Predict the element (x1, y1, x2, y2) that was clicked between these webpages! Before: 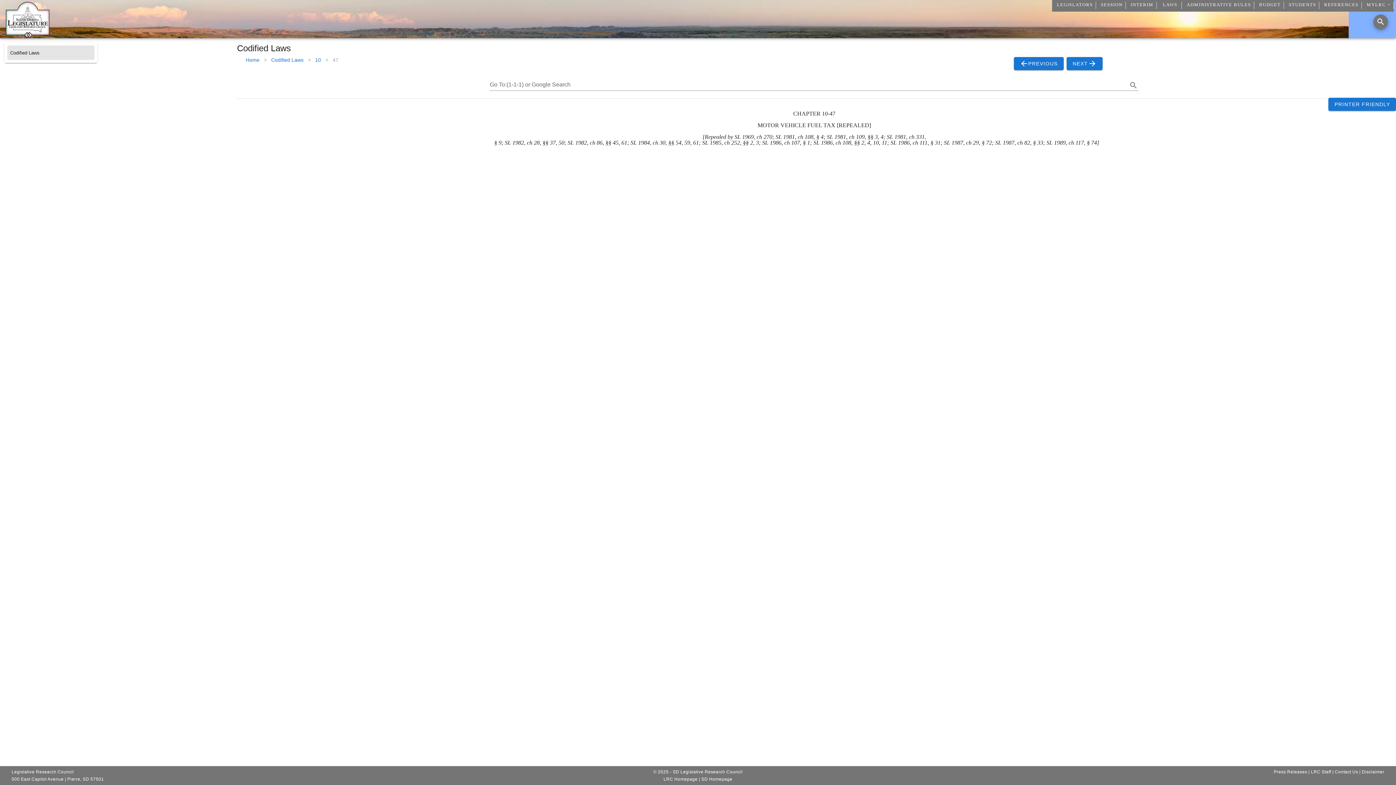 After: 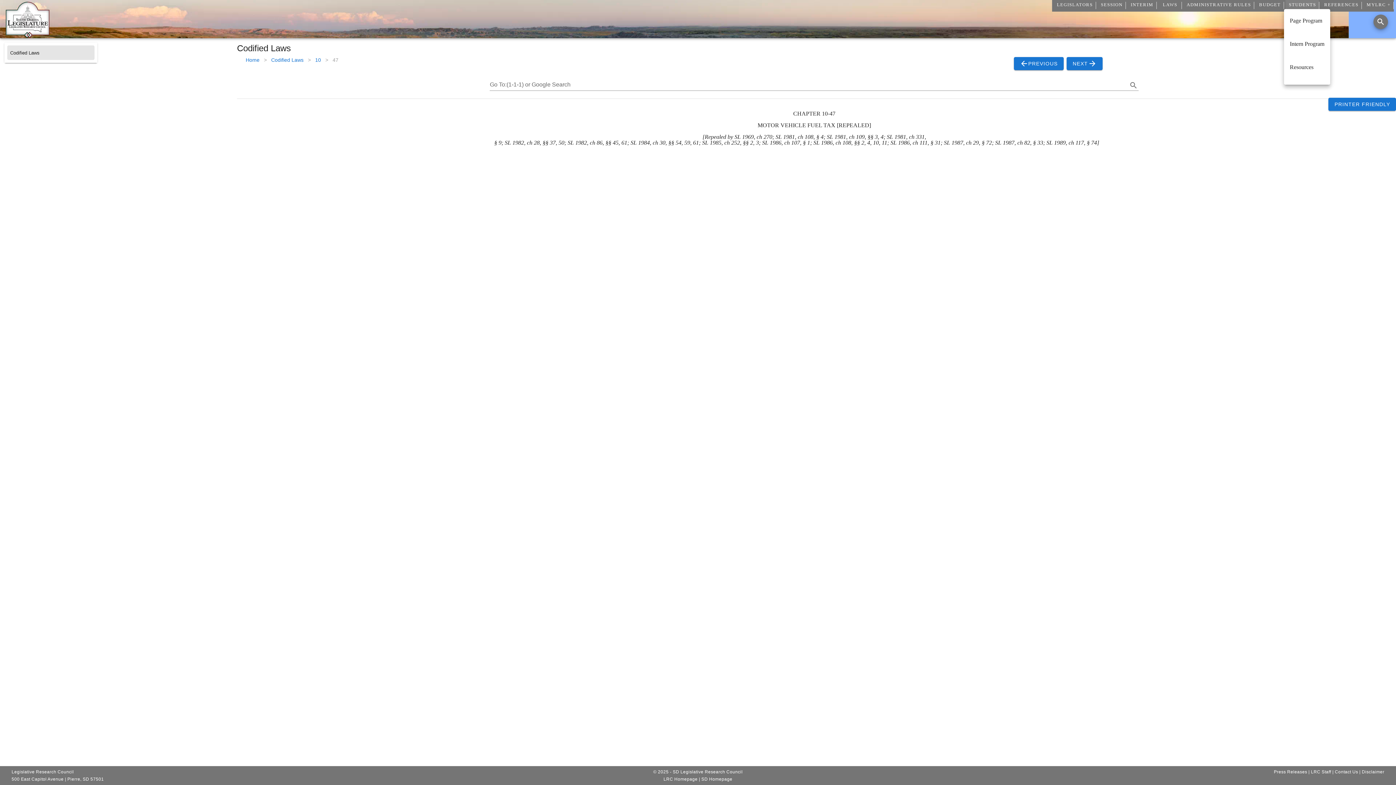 Action: label: STUDENTS bbox: (1285, -1, 1319, 11)